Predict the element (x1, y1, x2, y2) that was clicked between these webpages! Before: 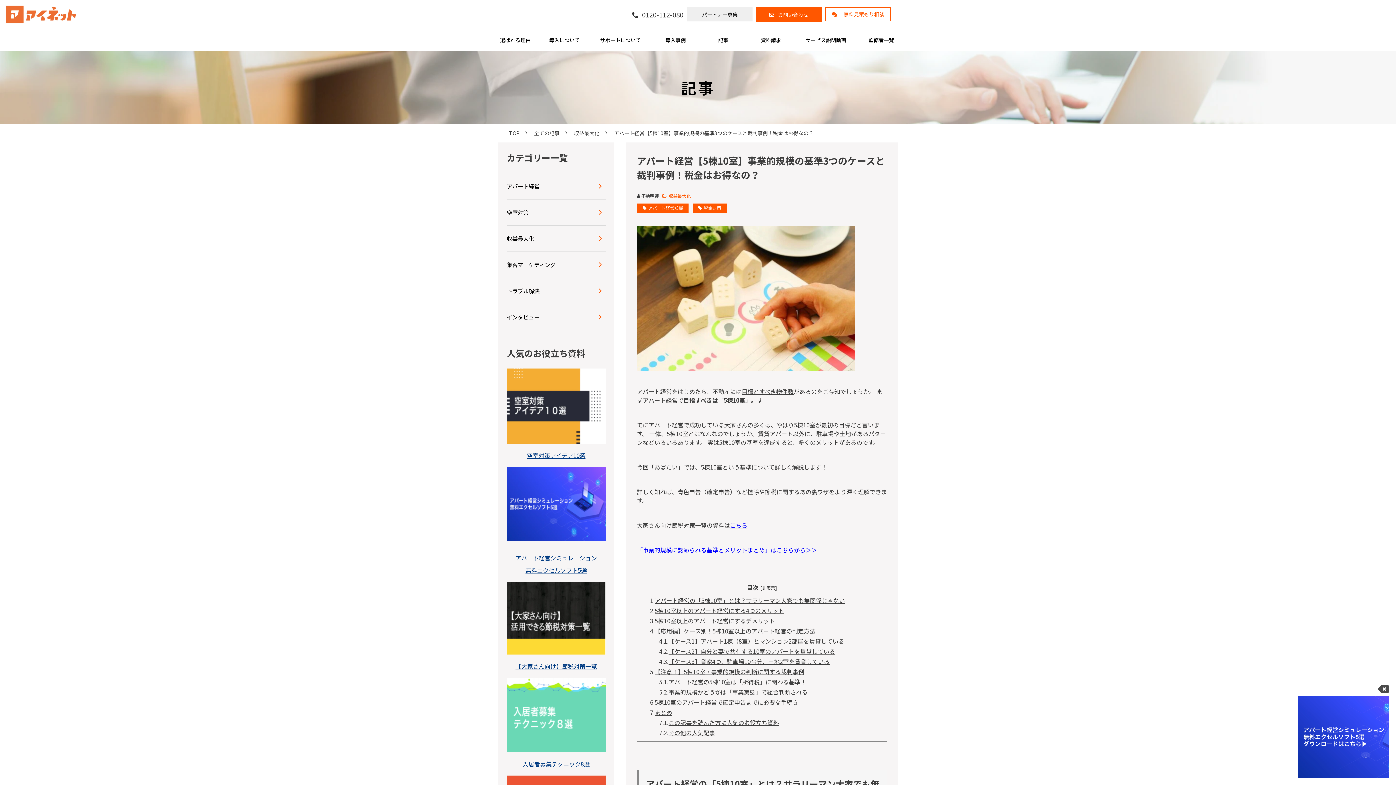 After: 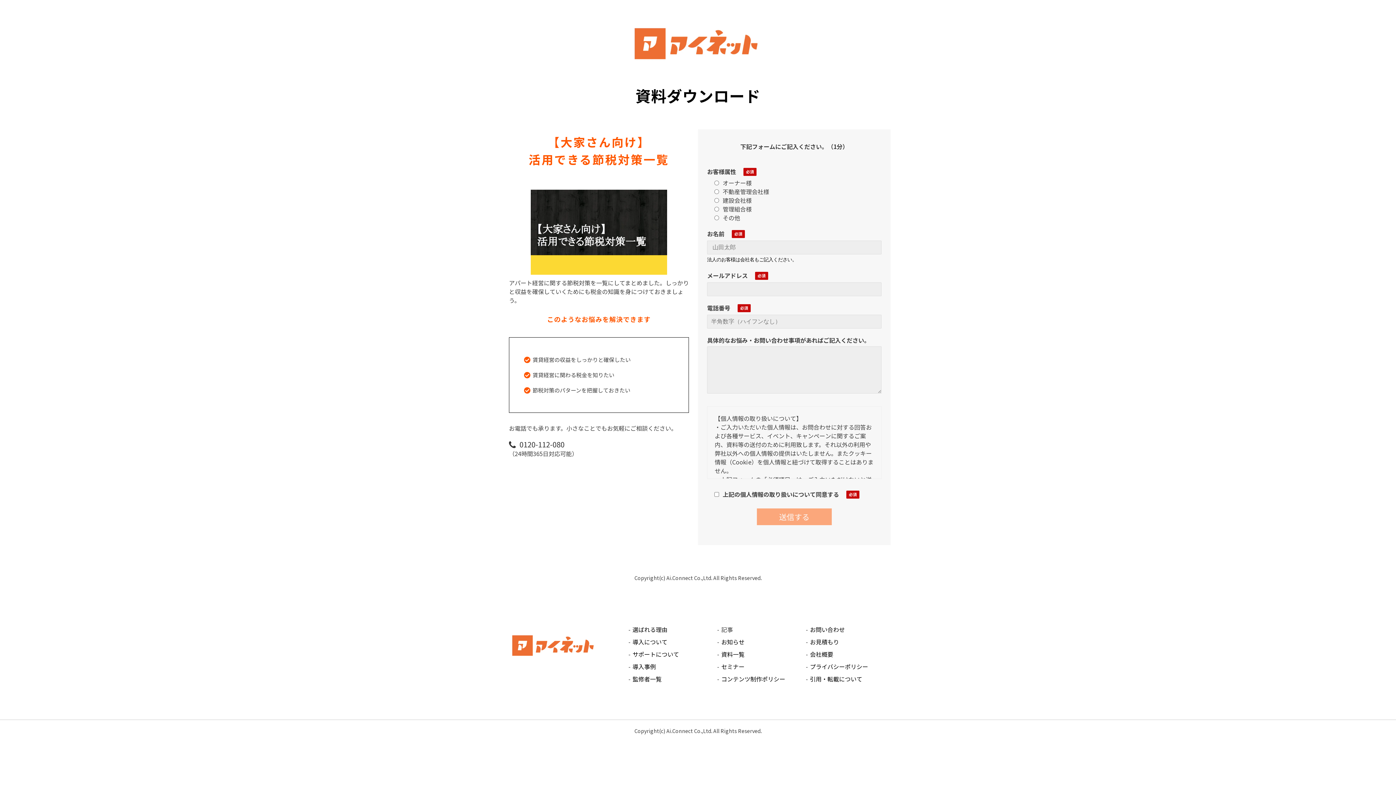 Action: bbox: (730, 521, 747, 529) label: こちら